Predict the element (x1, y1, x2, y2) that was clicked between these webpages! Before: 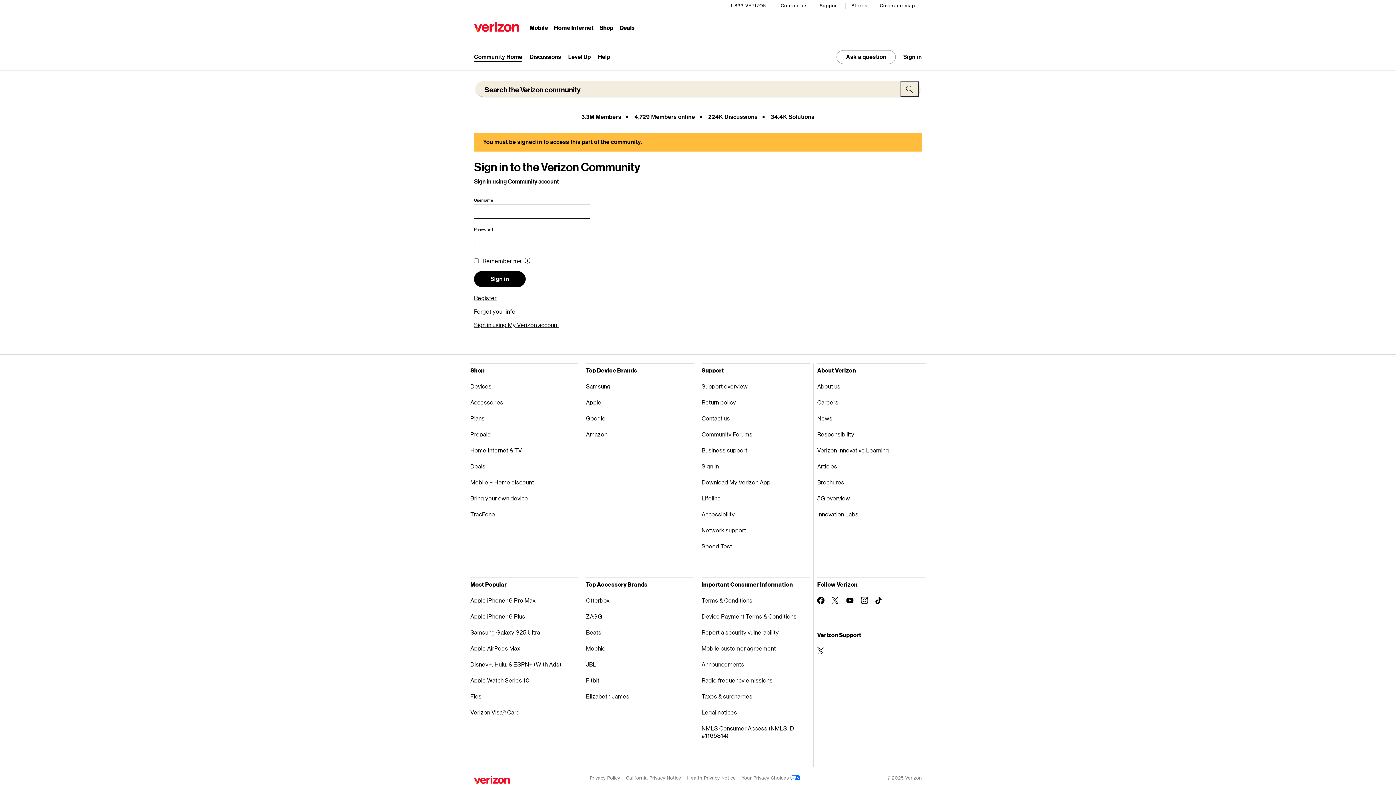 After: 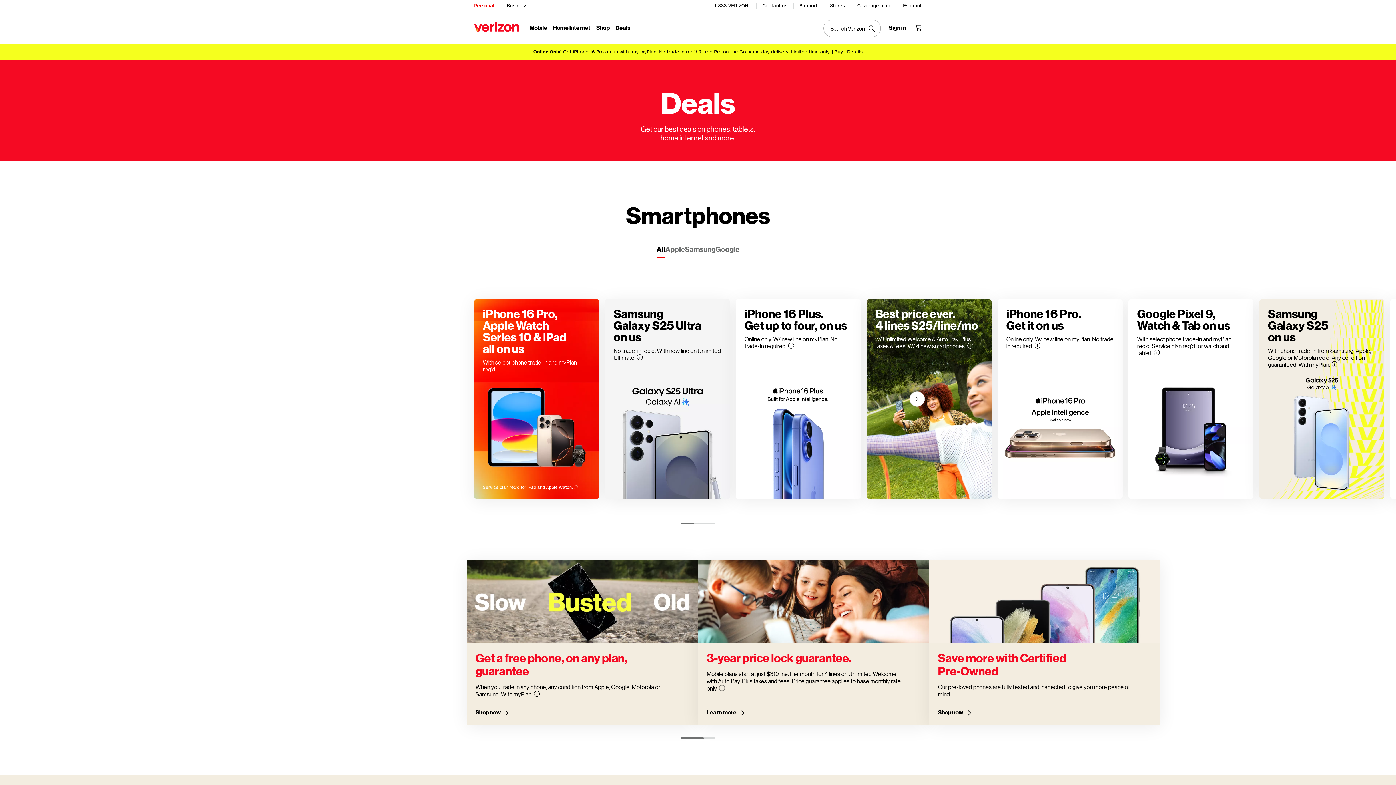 Action: bbox: (470, 458, 578, 474) label: Deals